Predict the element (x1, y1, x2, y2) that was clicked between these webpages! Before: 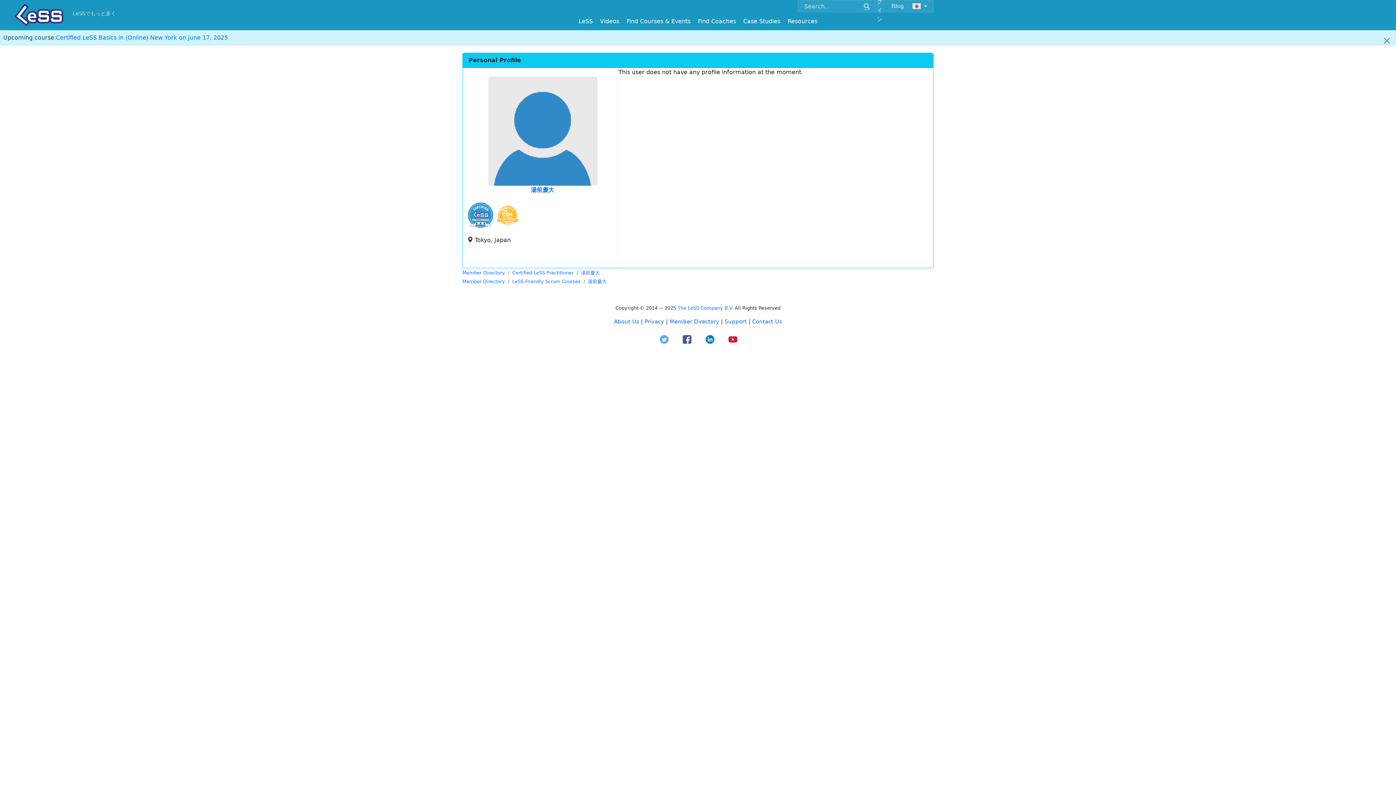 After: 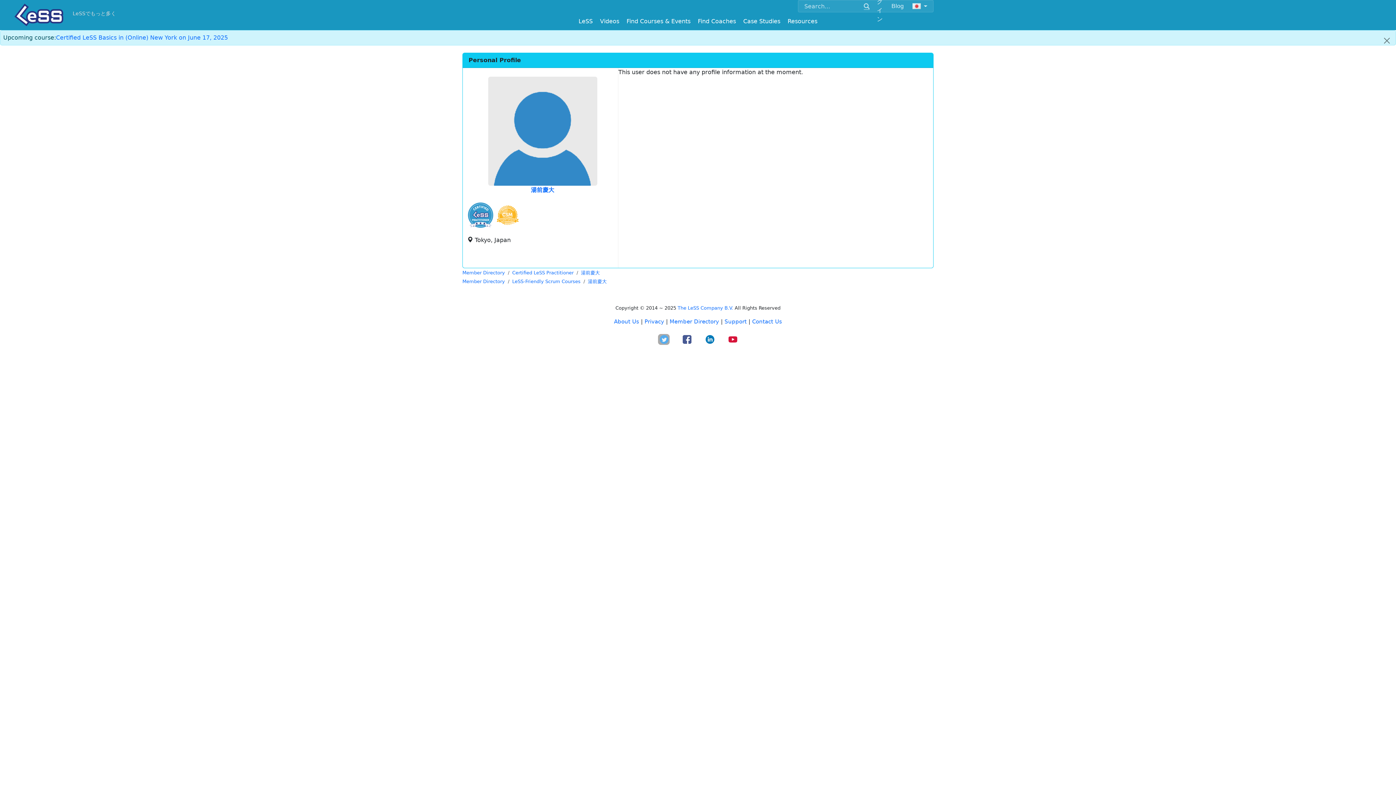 Action: bbox: (653, 331, 674, 350)